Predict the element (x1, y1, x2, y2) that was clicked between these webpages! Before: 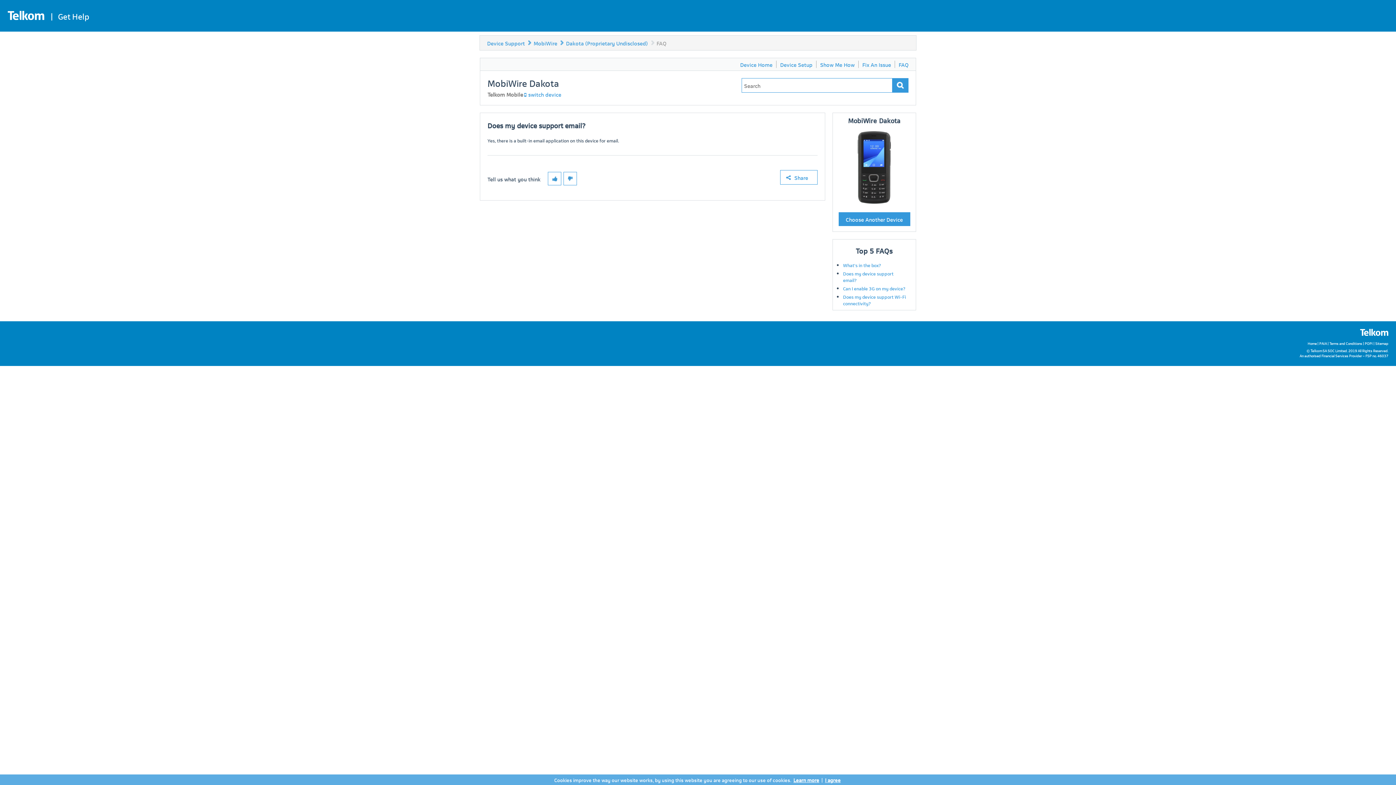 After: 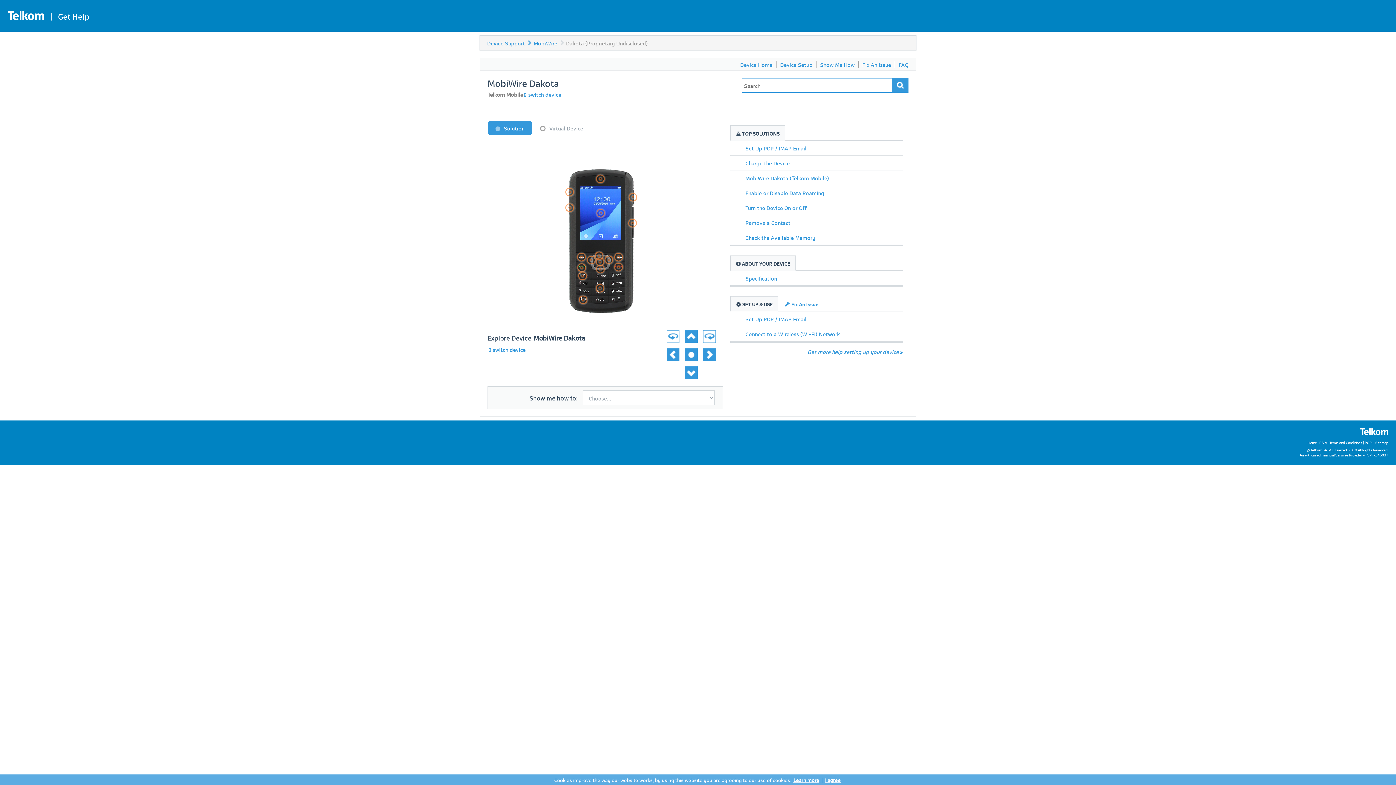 Action: bbox: (566, 39, 648, 46) label: Dakota (Proprietary Undisclosed)